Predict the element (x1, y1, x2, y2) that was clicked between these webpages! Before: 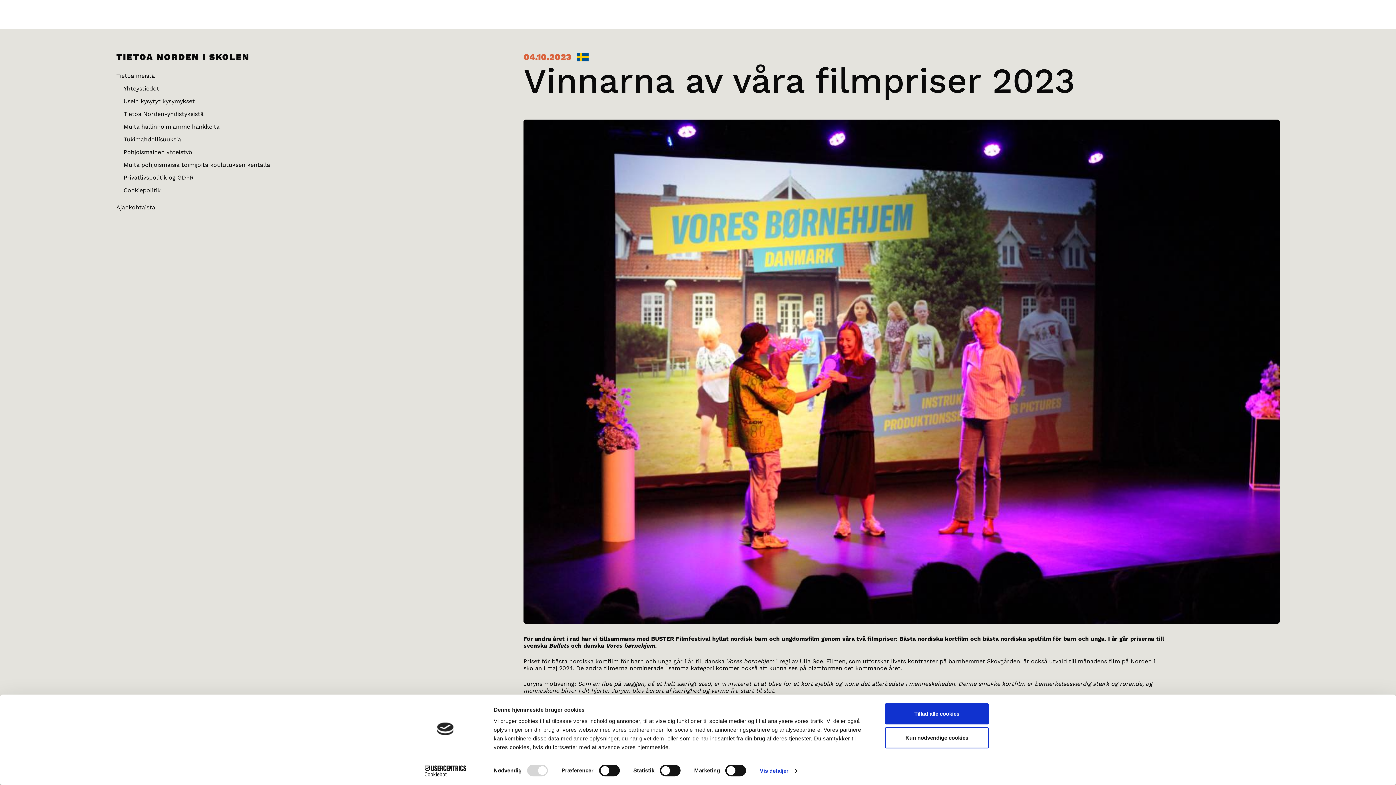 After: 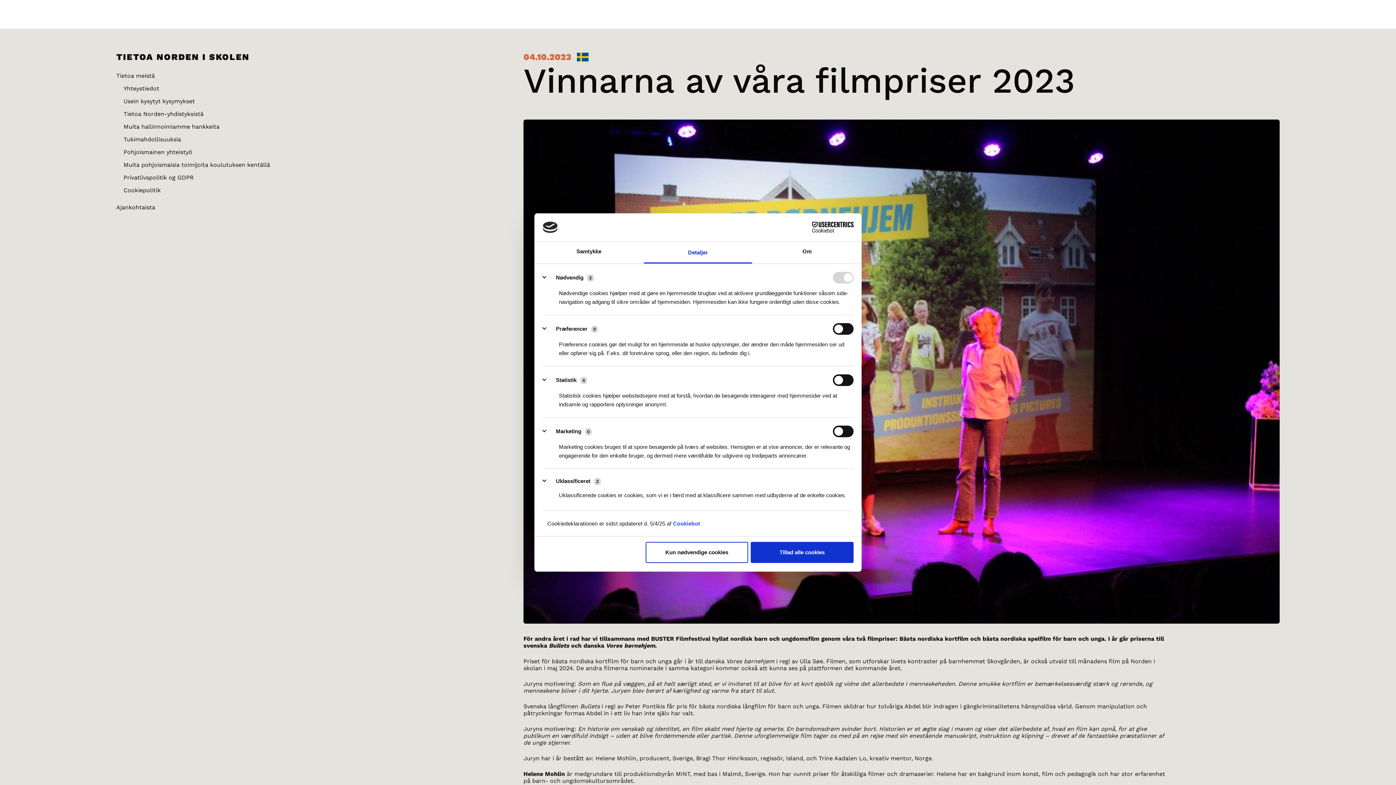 Action: bbox: (759, 765, 797, 776) label: Vis detaljer